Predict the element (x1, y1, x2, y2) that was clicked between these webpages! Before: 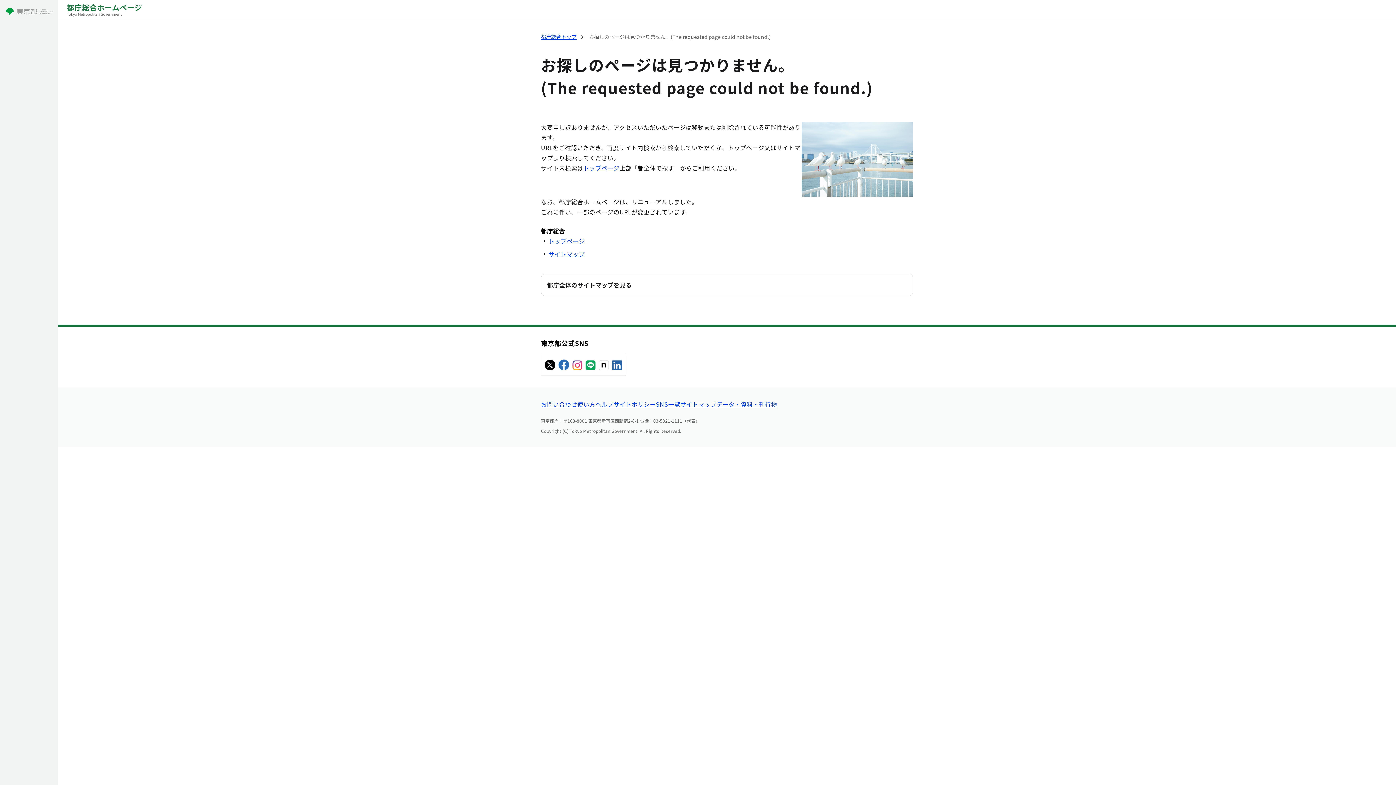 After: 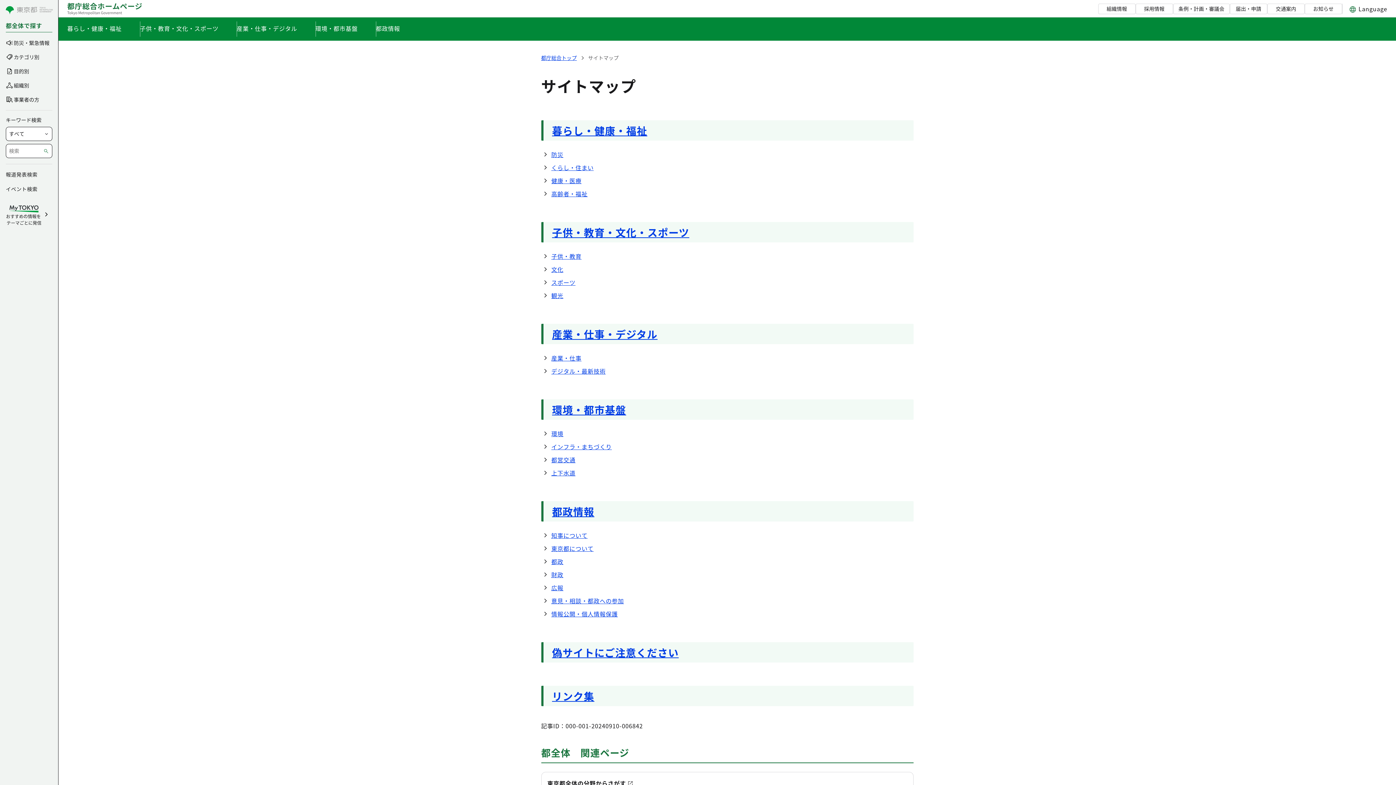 Action: bbox: (547, 280, 631, 289) label: 都庁全体のサイトマップを見る